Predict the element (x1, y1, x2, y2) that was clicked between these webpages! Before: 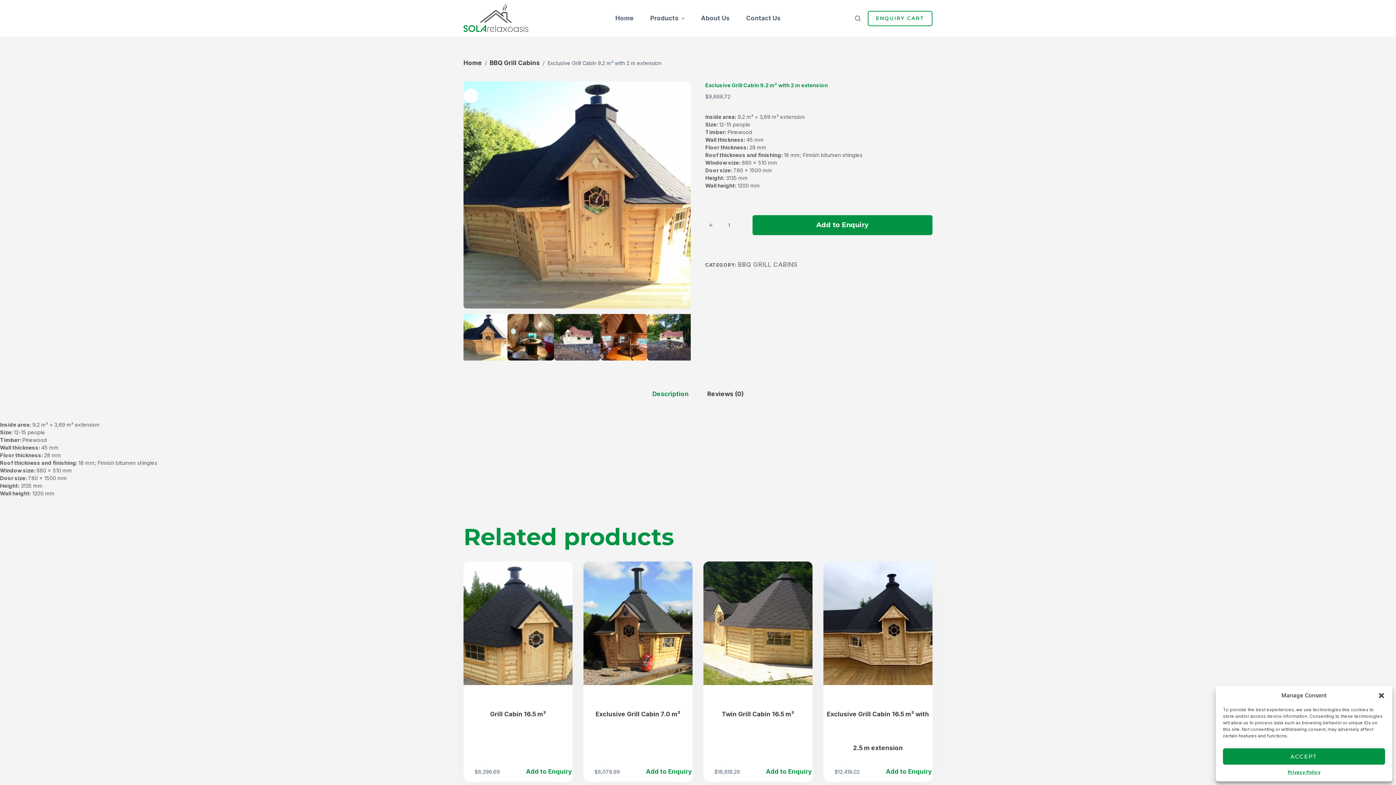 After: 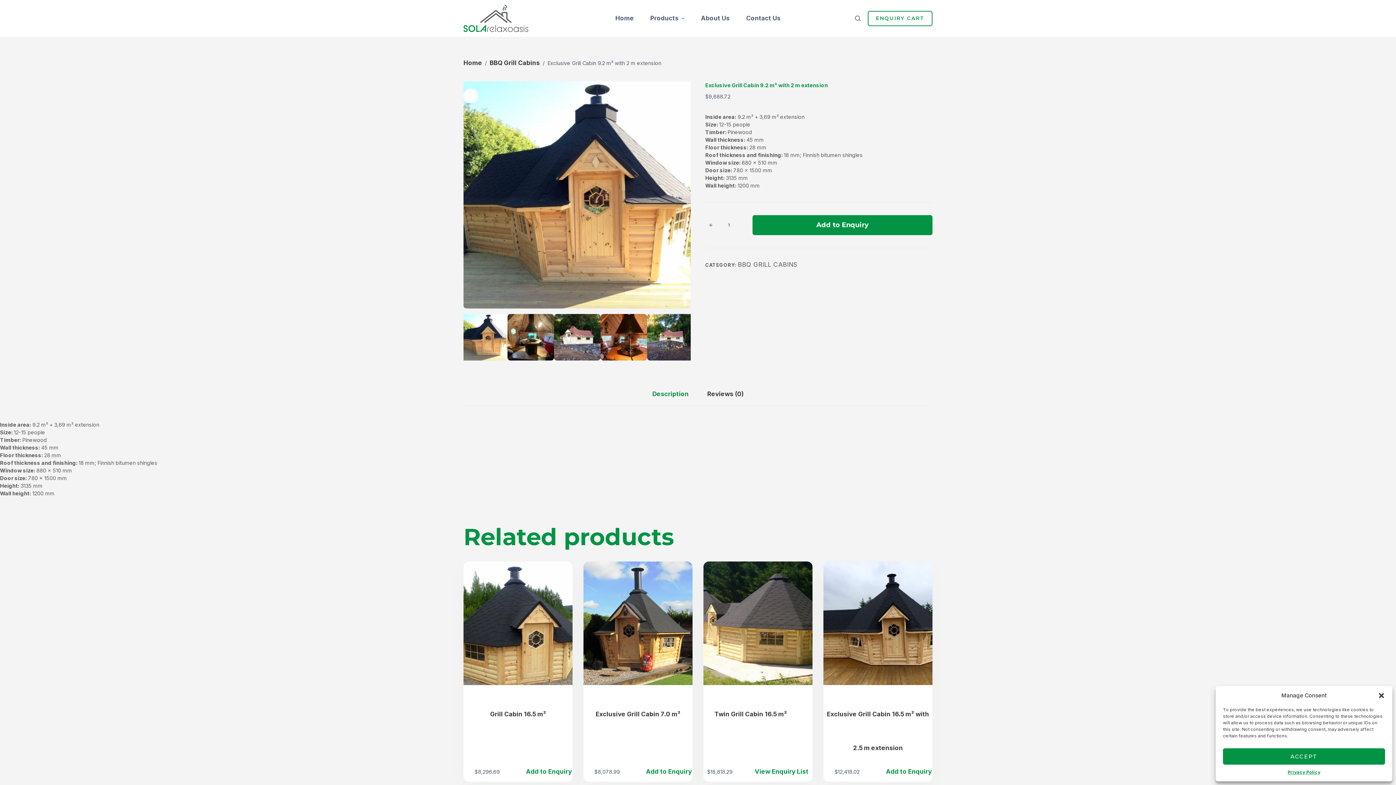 Action: bbox: (758, 762, 820, 782) label: Add to cart: “Twin Grill Cabin 16.5 m²”